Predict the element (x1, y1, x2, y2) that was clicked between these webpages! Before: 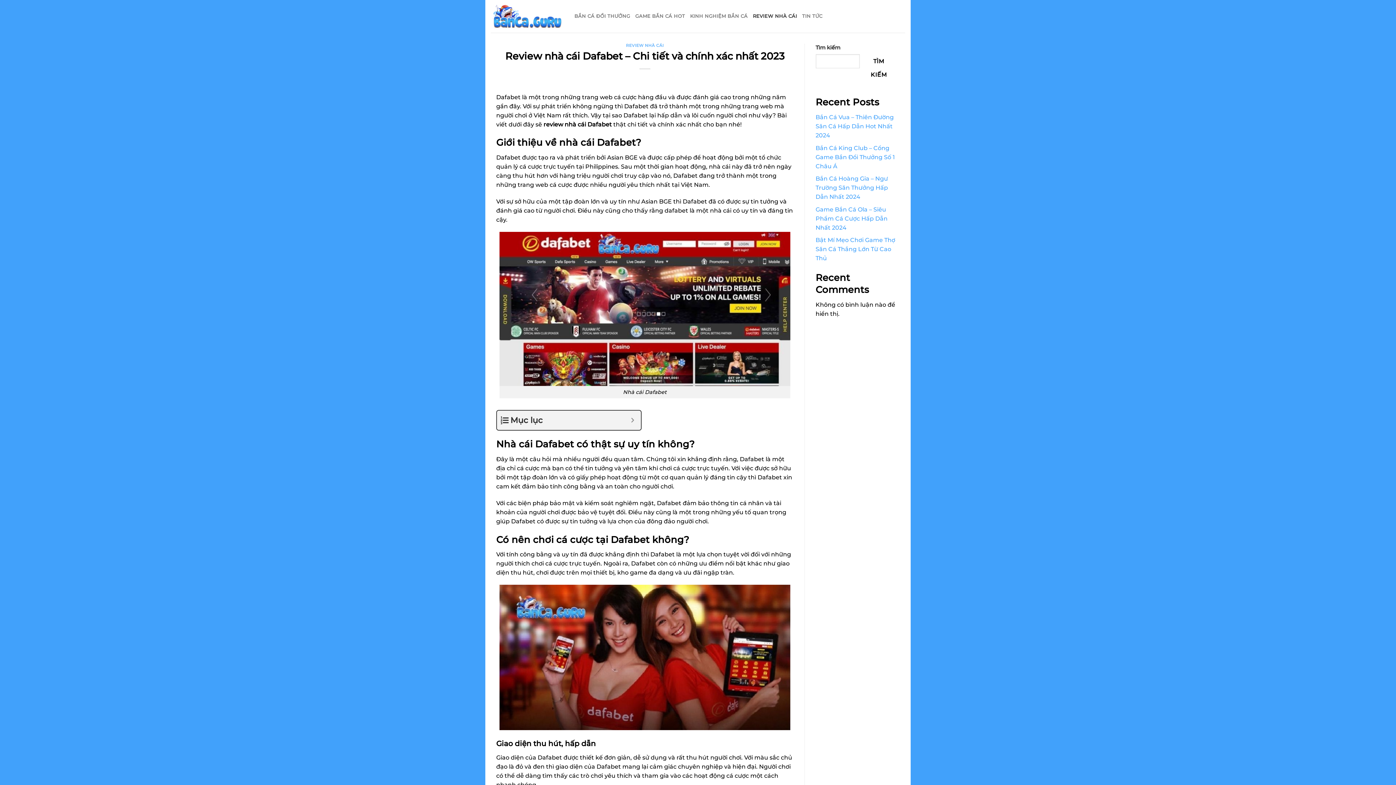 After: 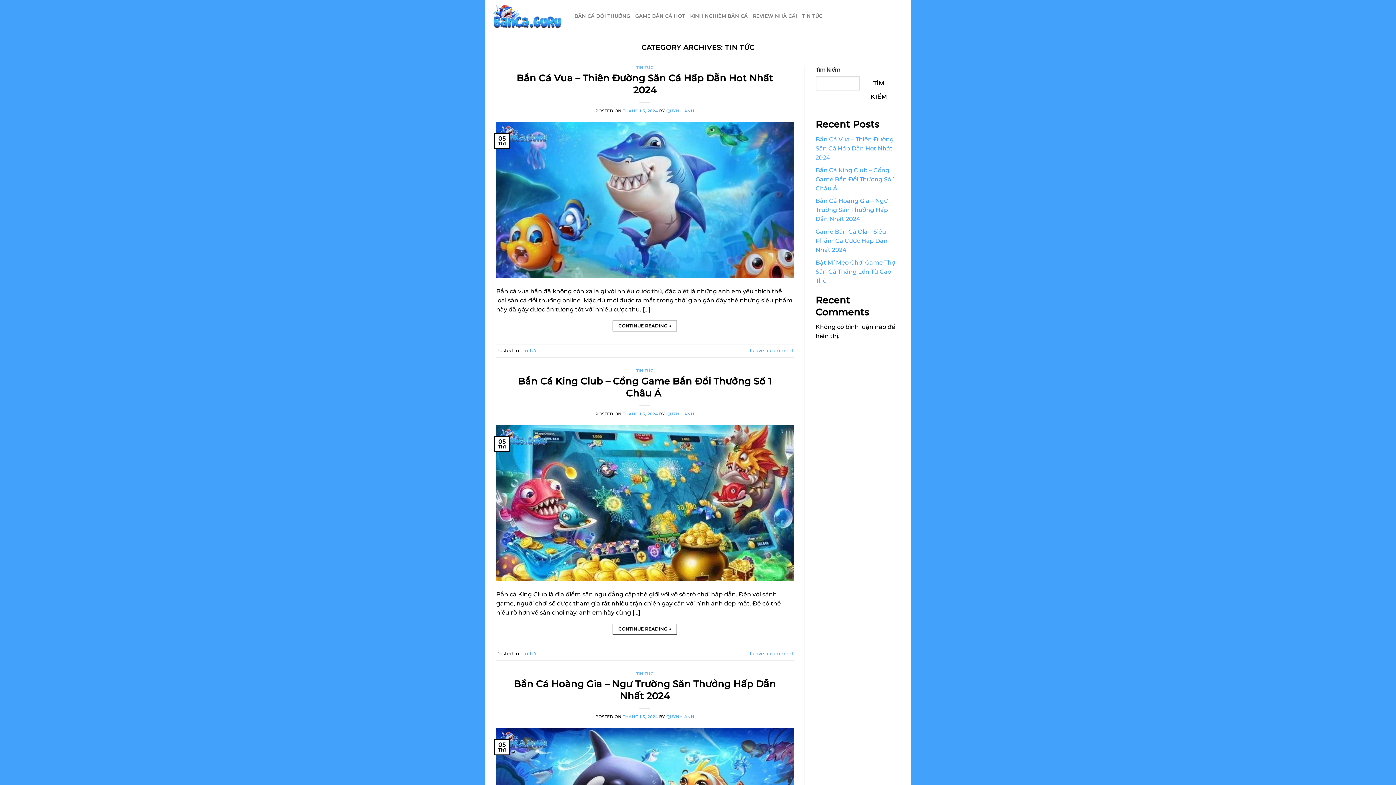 Action: label: TIN TỨC bbox: (802, 9, 822, 23)